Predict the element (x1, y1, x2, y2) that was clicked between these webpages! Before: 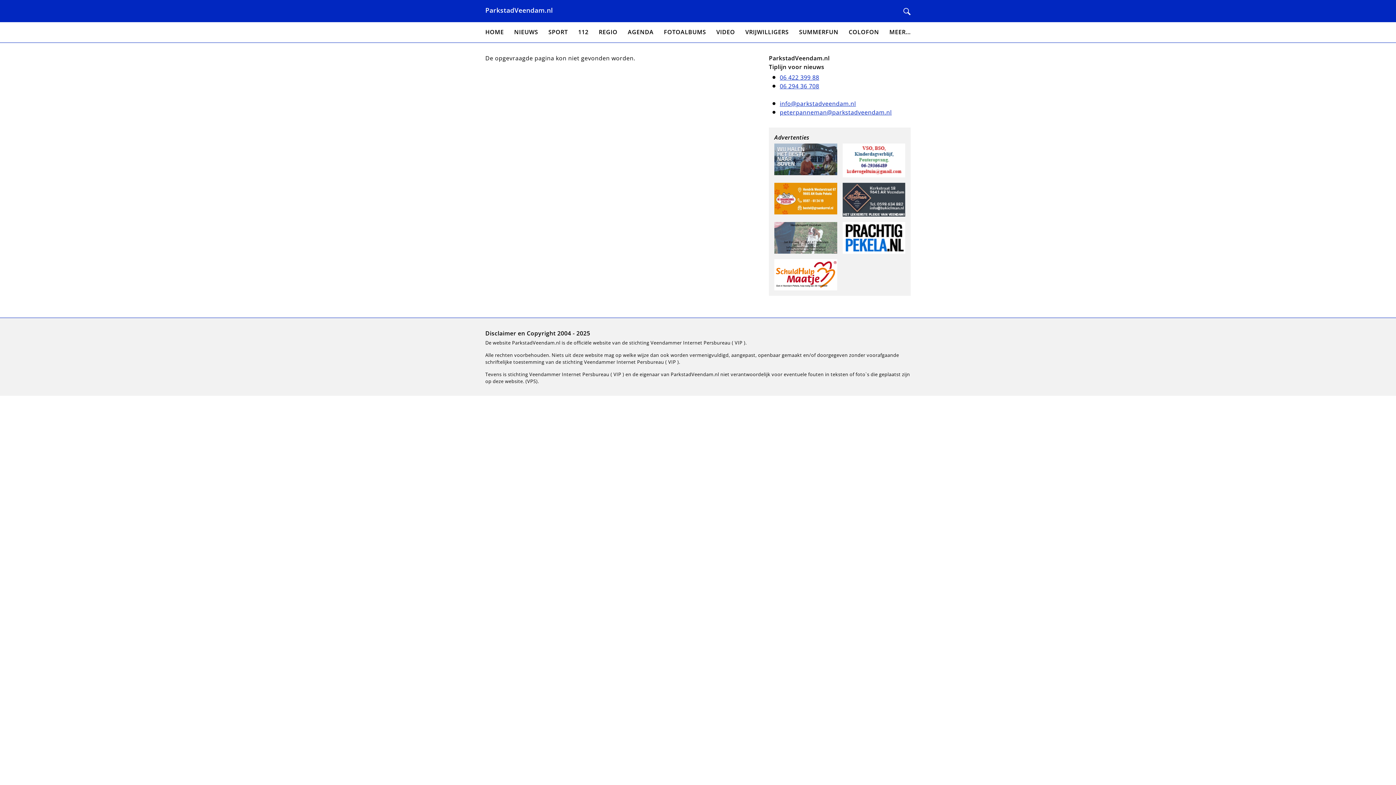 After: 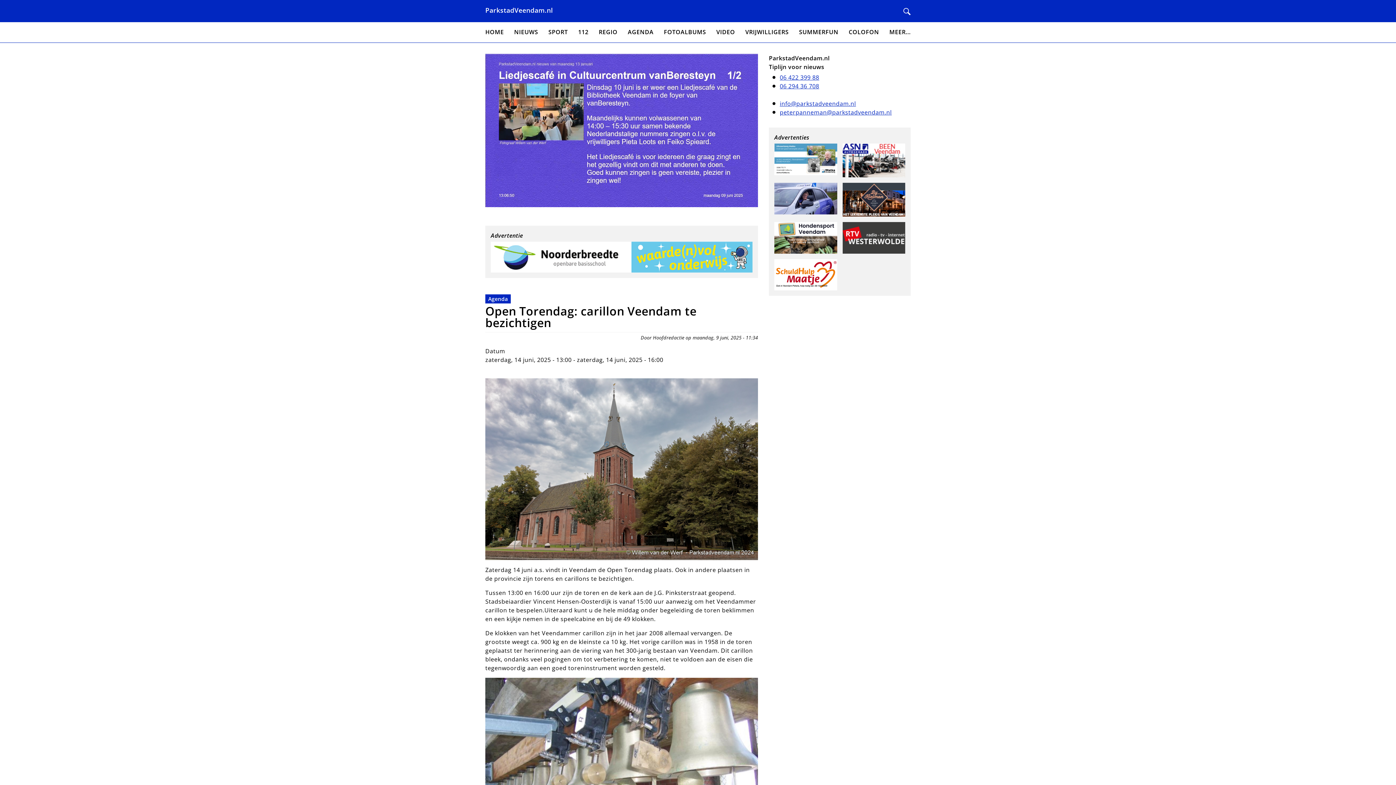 Action: label: ParkstadVeendam.nl bbox: (485, 5, 553, 14)